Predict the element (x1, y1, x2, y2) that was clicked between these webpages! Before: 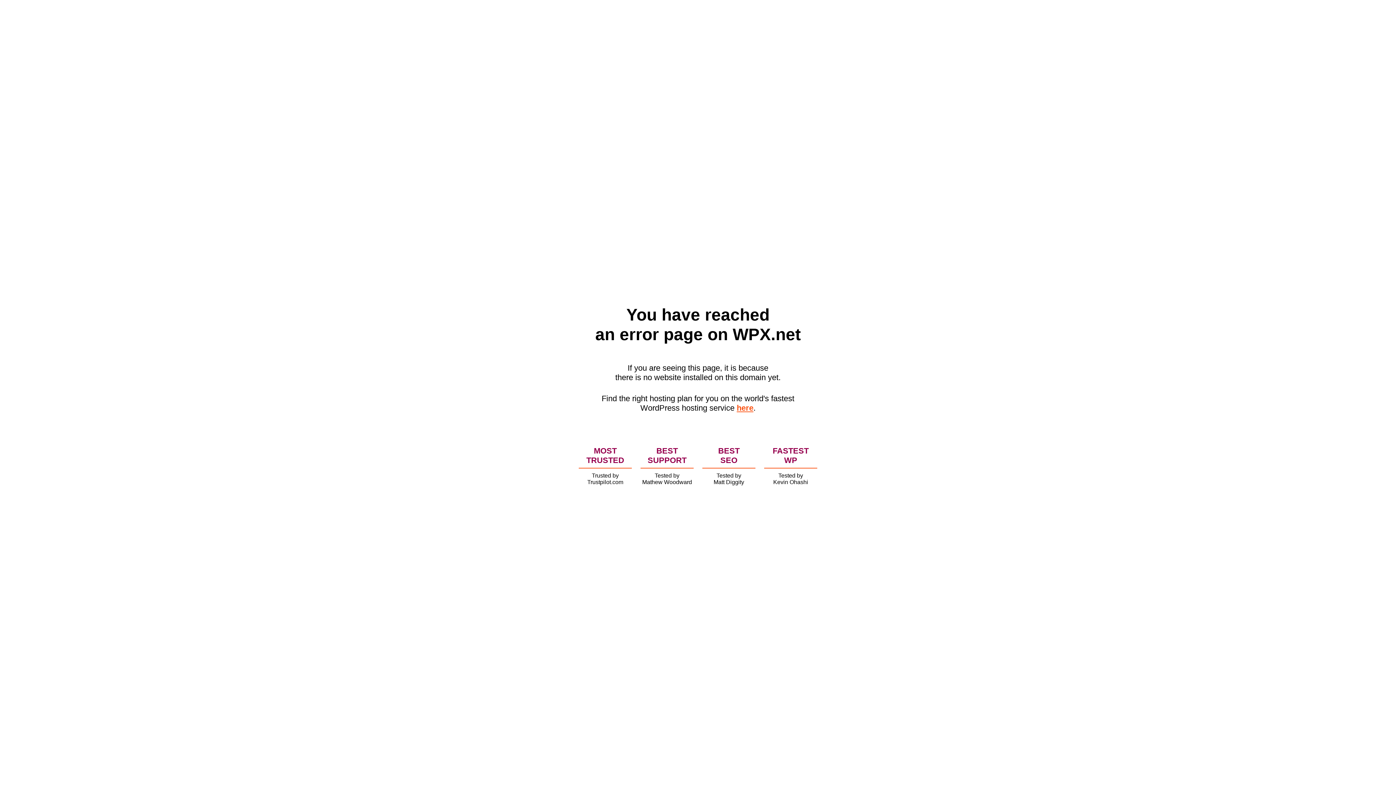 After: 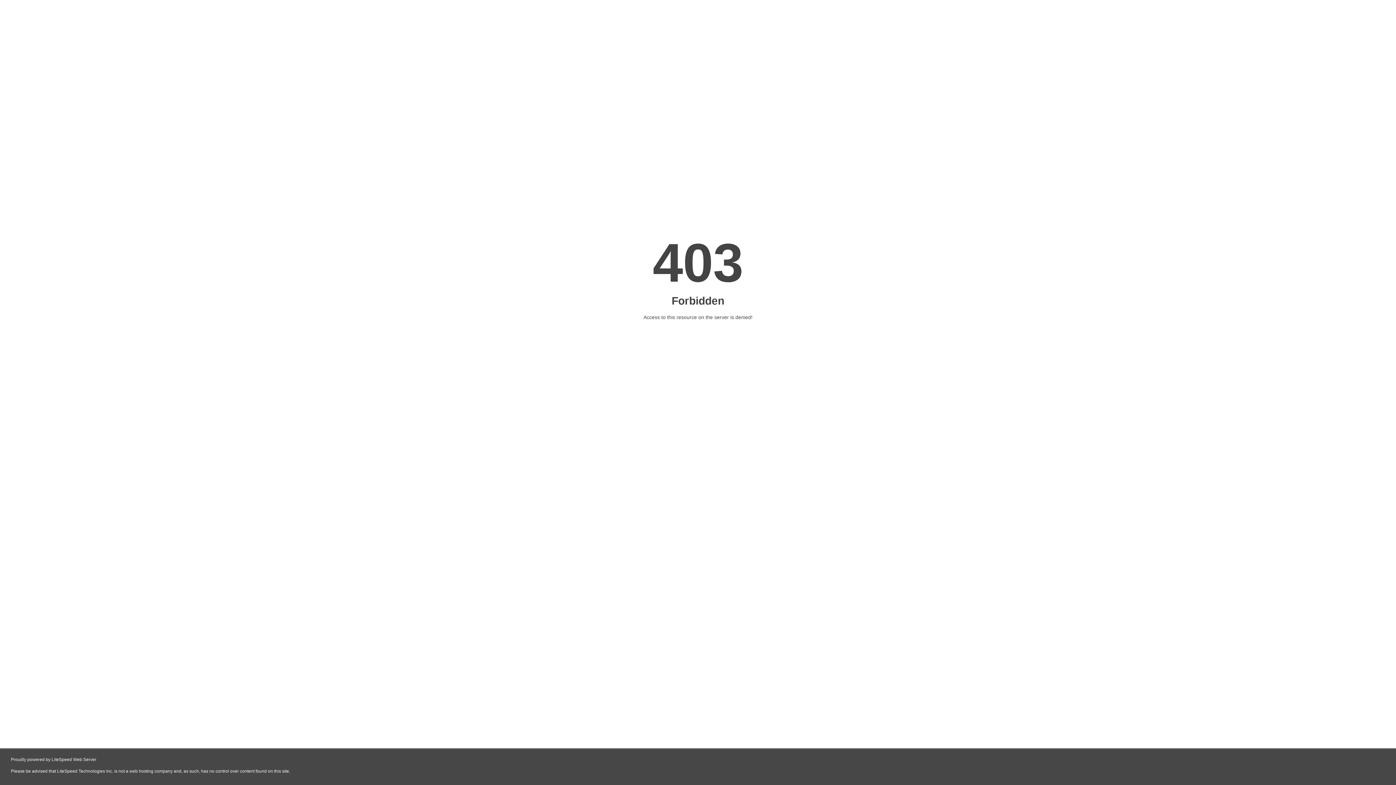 Action: label: here bbox: (736, 403, 753, 412)